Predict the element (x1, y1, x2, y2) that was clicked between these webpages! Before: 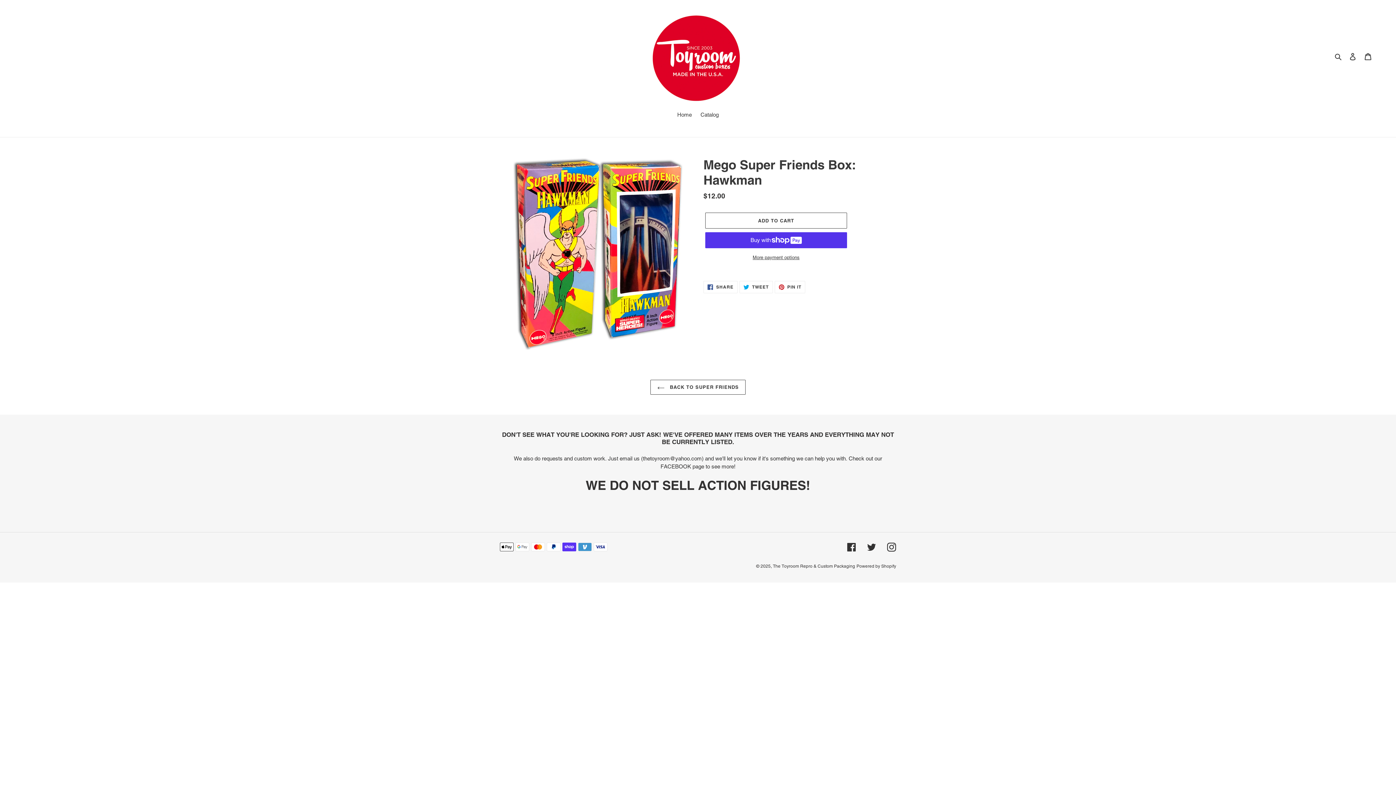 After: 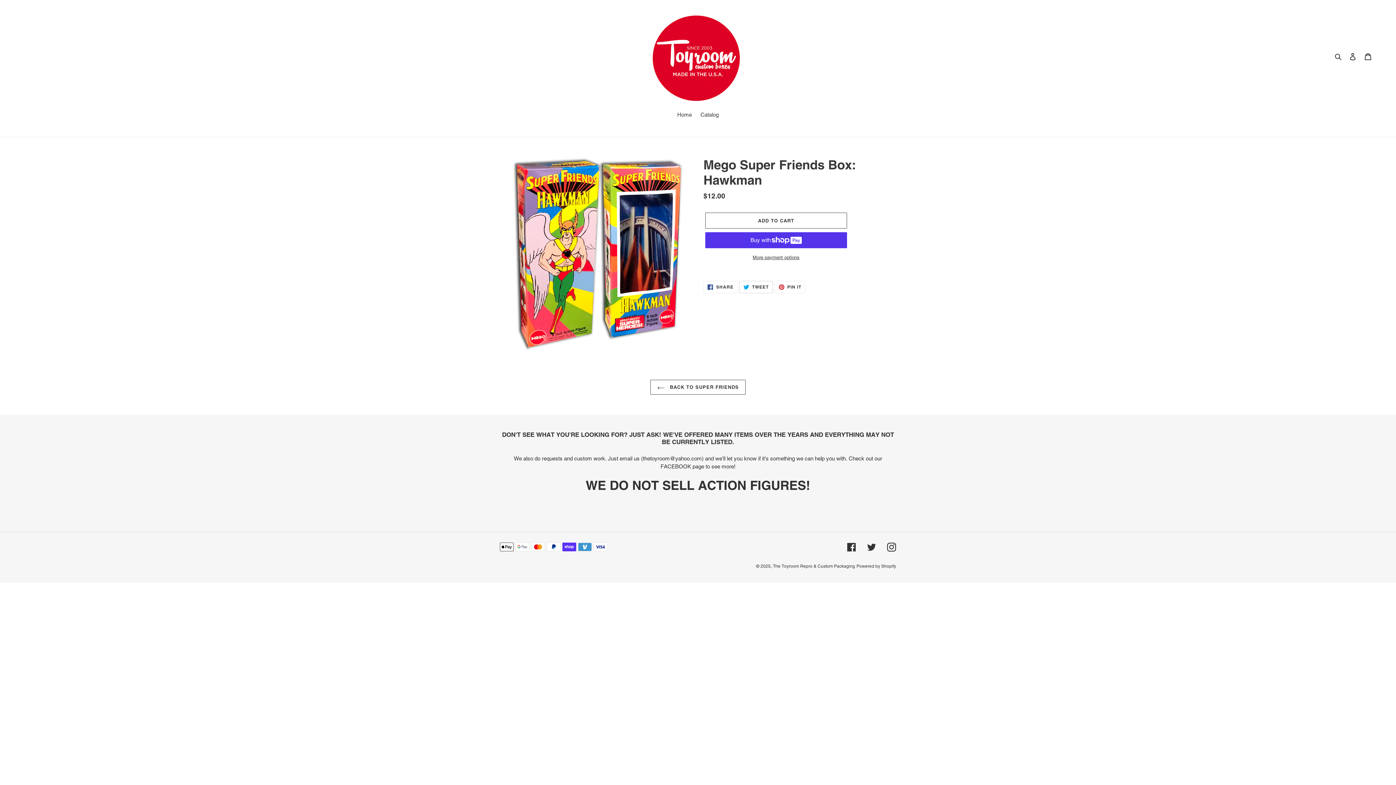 Action: label:  TWEET
TWEET ON TWITTER bbox: (739, 281, 772, 293)